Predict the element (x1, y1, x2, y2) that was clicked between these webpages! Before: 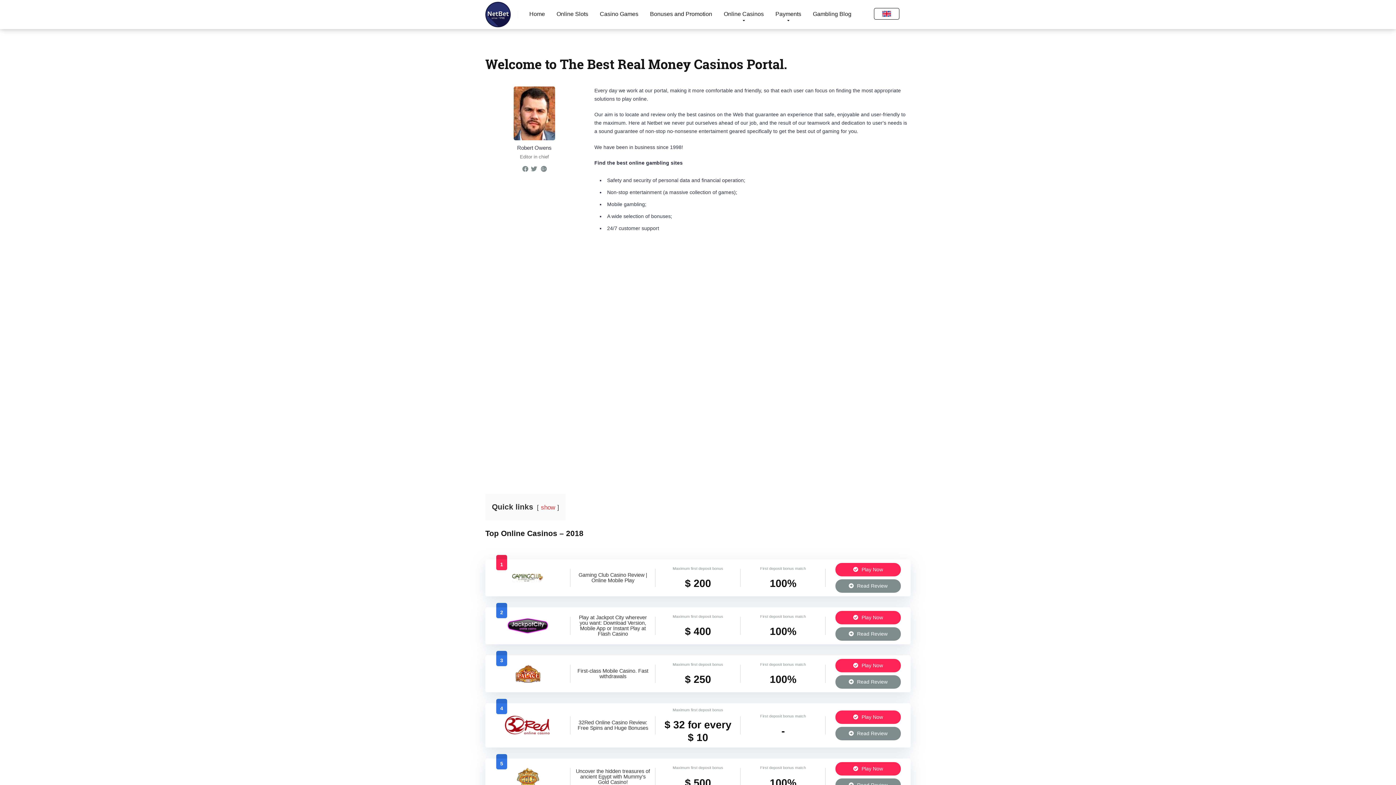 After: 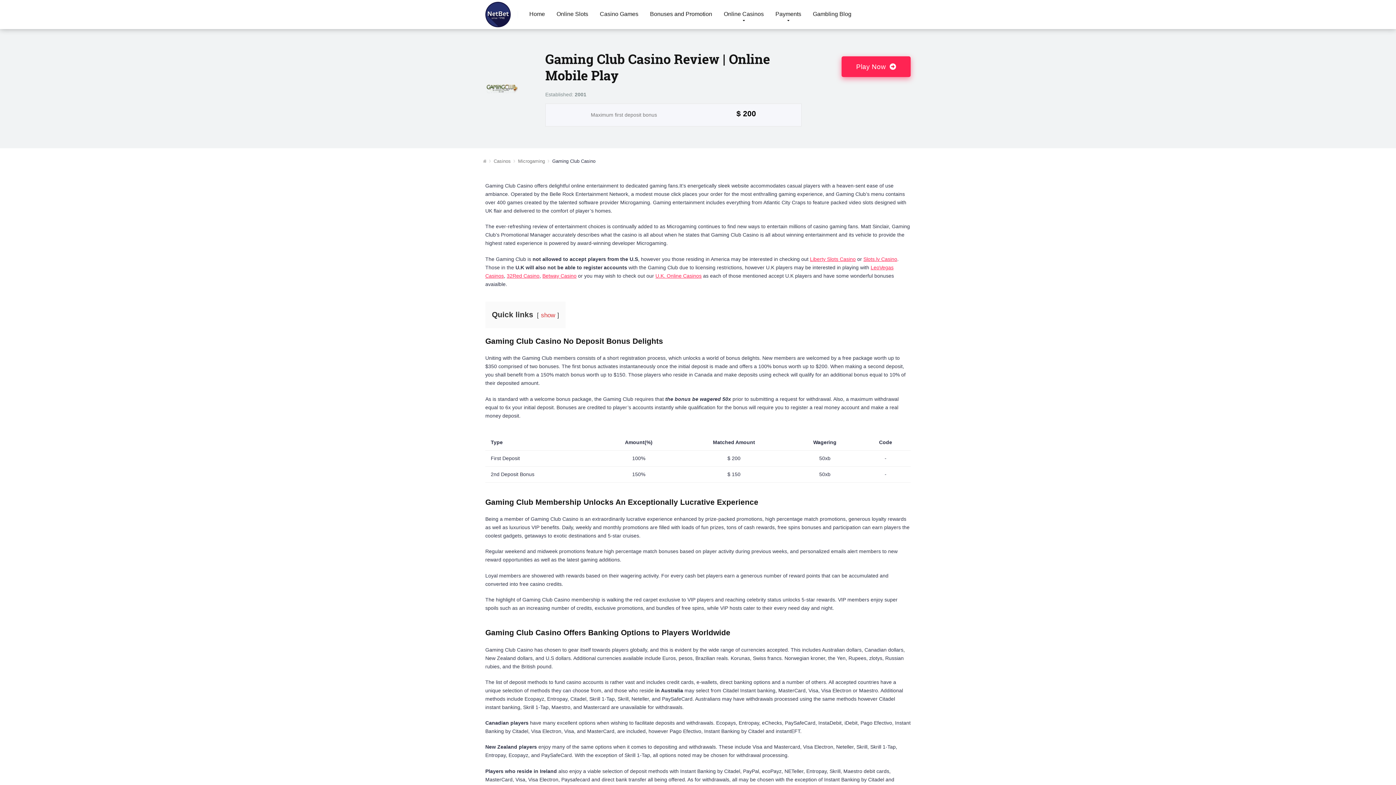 Action: bbox: (835, 579, 901, 593) label:  Read Review